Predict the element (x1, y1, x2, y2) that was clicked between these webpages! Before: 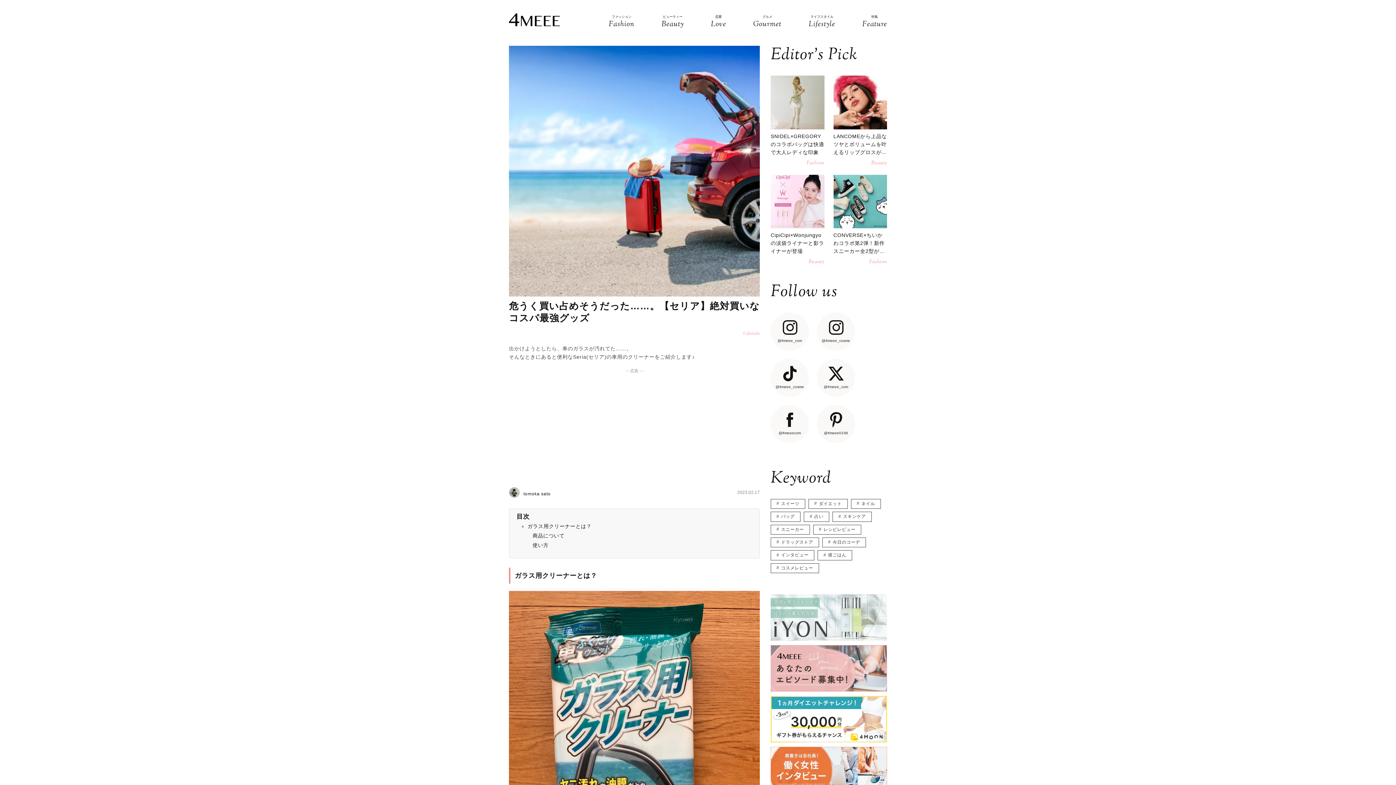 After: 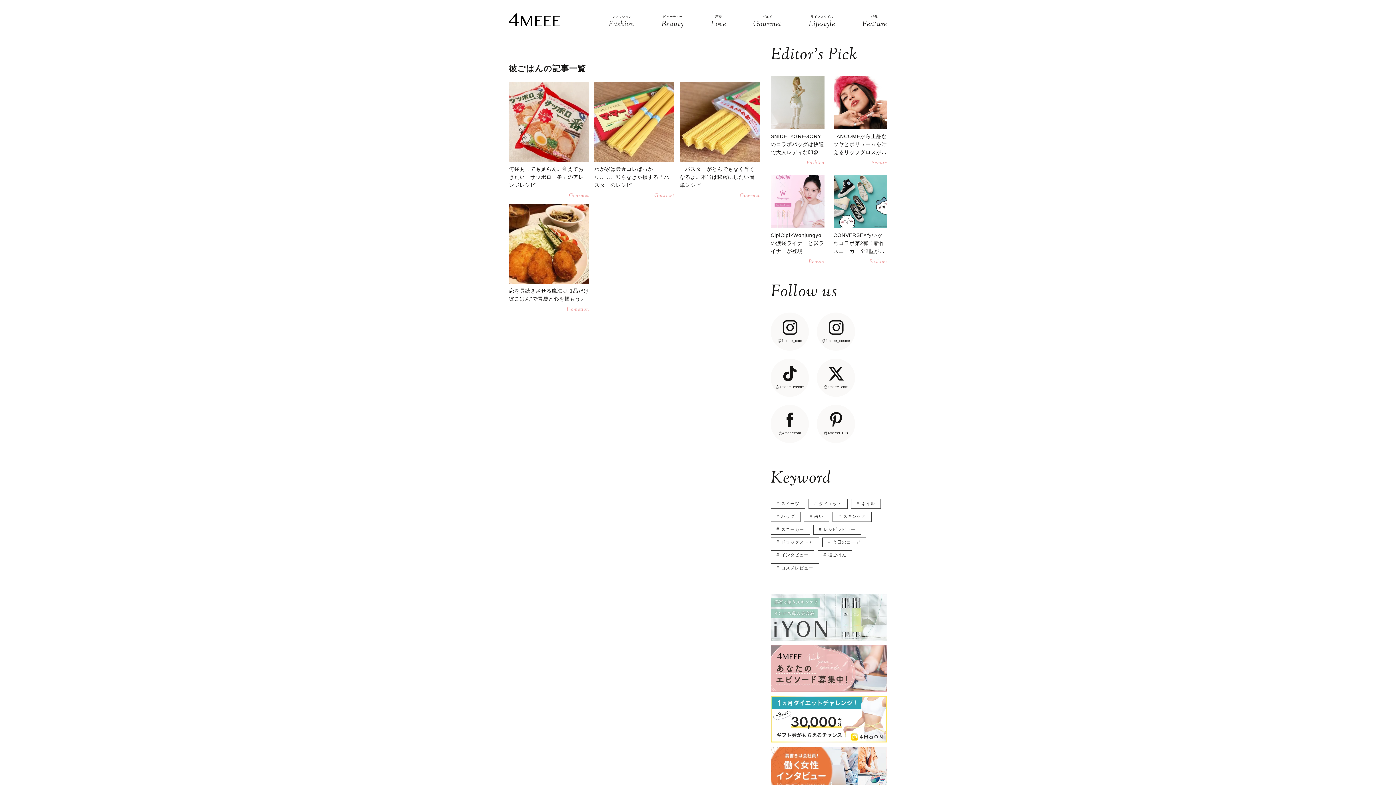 Action: bbox: (817, 550, 852, 560) label: 彼ごはん